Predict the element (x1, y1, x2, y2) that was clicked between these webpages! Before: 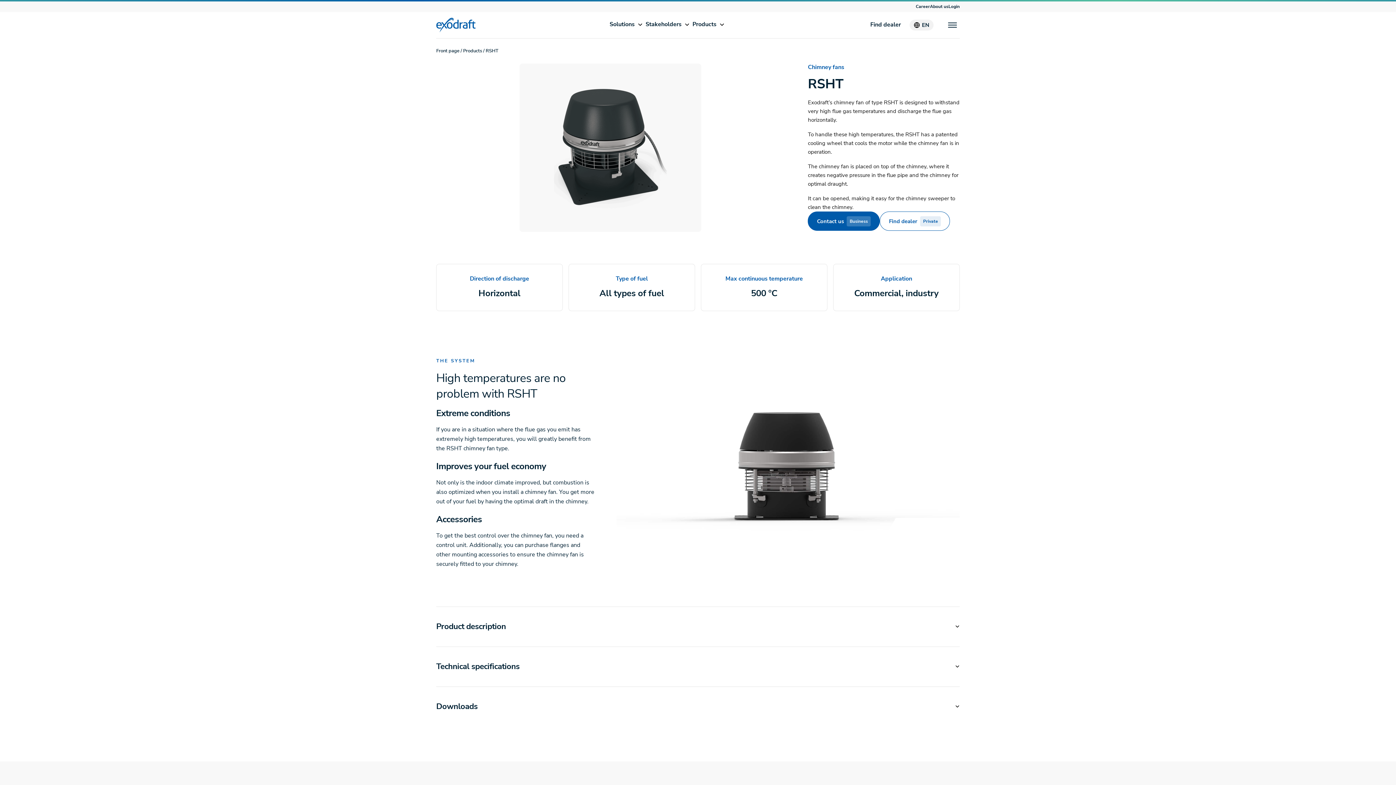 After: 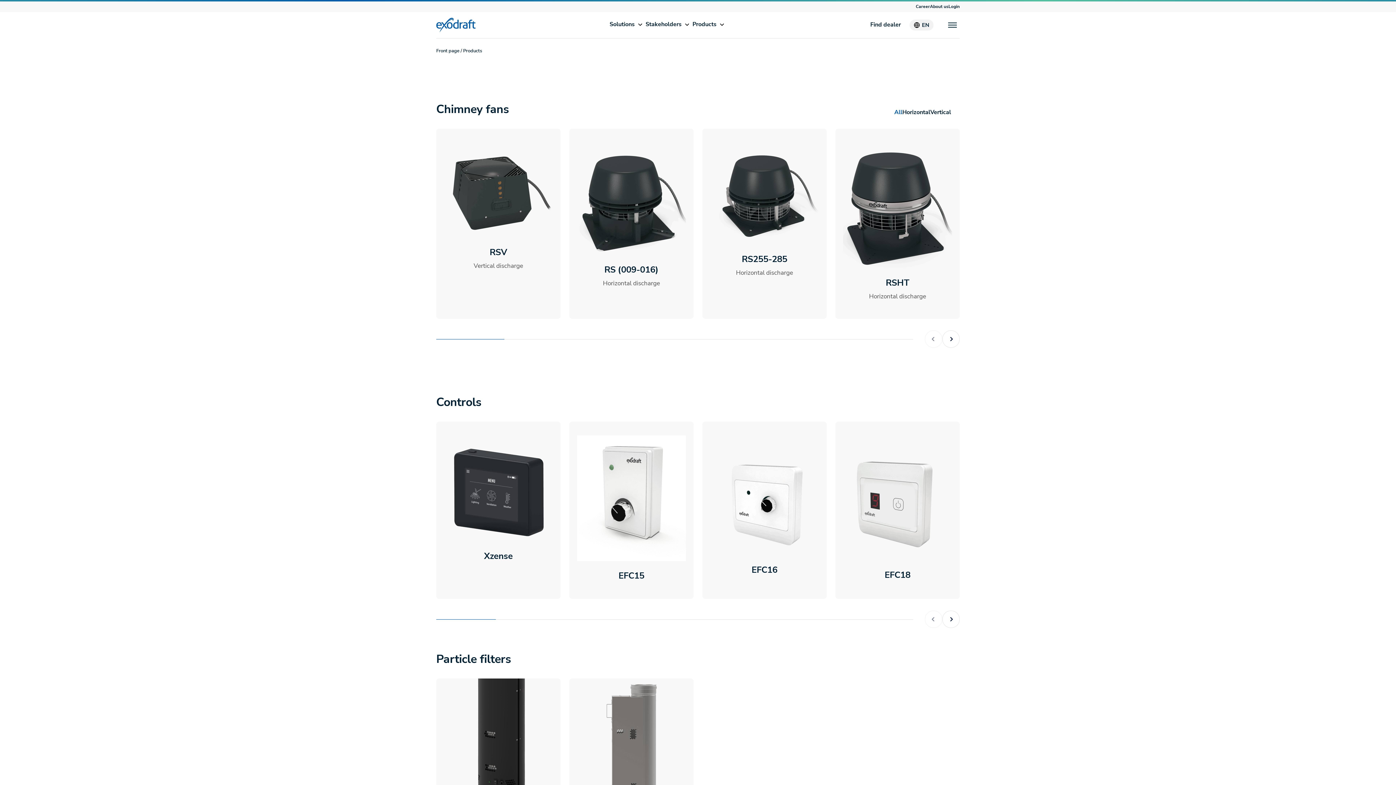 Action: bbox: (463, 45, 482, 56) label: Products